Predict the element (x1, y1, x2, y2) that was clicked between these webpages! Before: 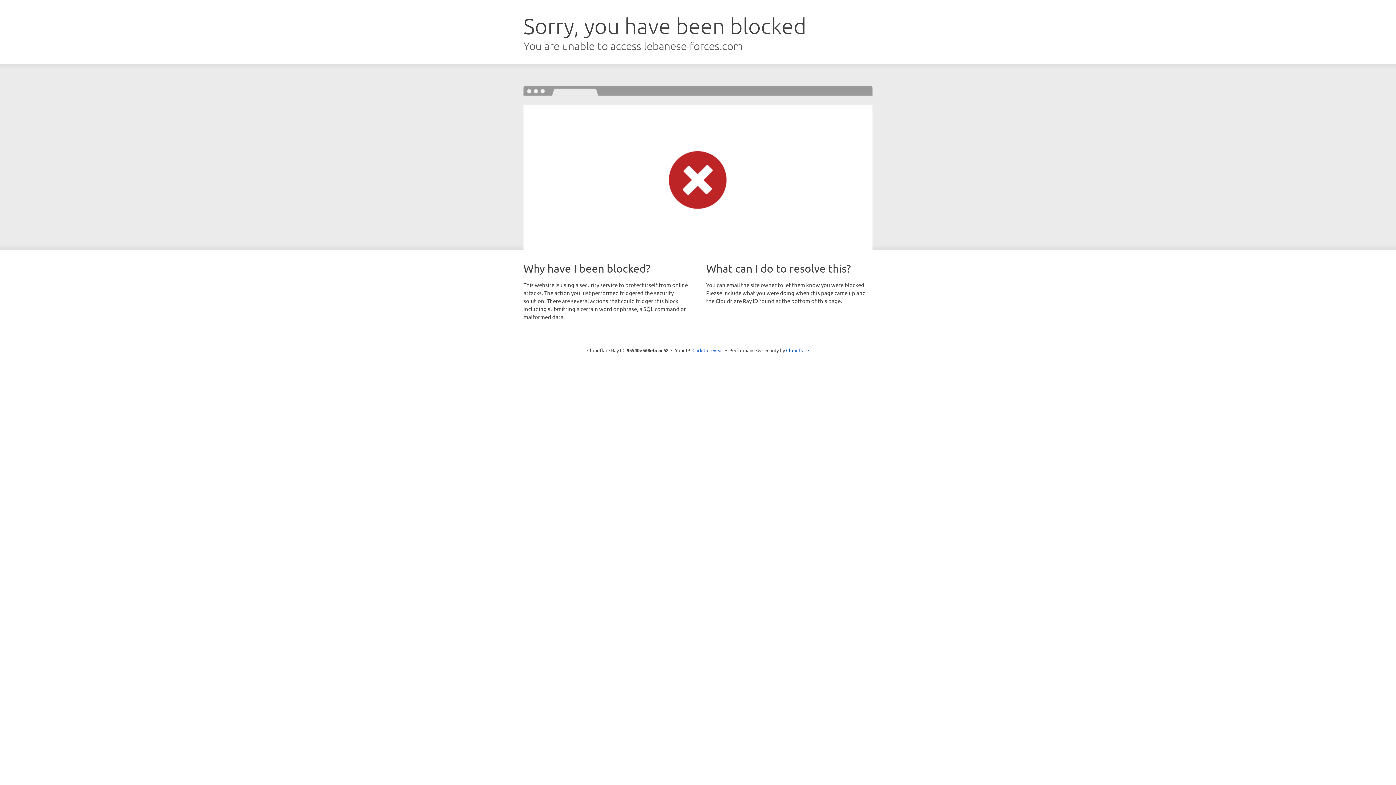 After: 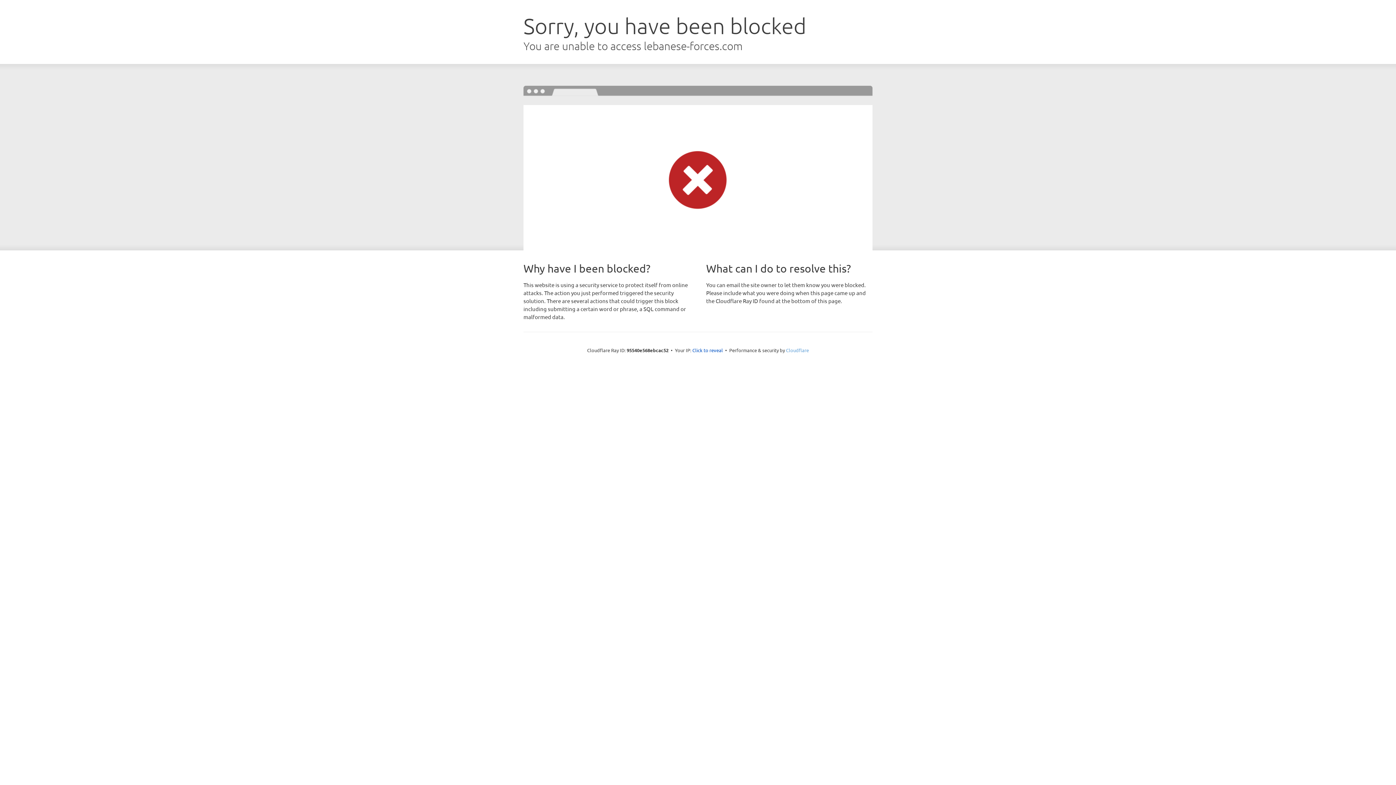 Action: bbox: (786, 347, 809, 353) label: Cloudflare